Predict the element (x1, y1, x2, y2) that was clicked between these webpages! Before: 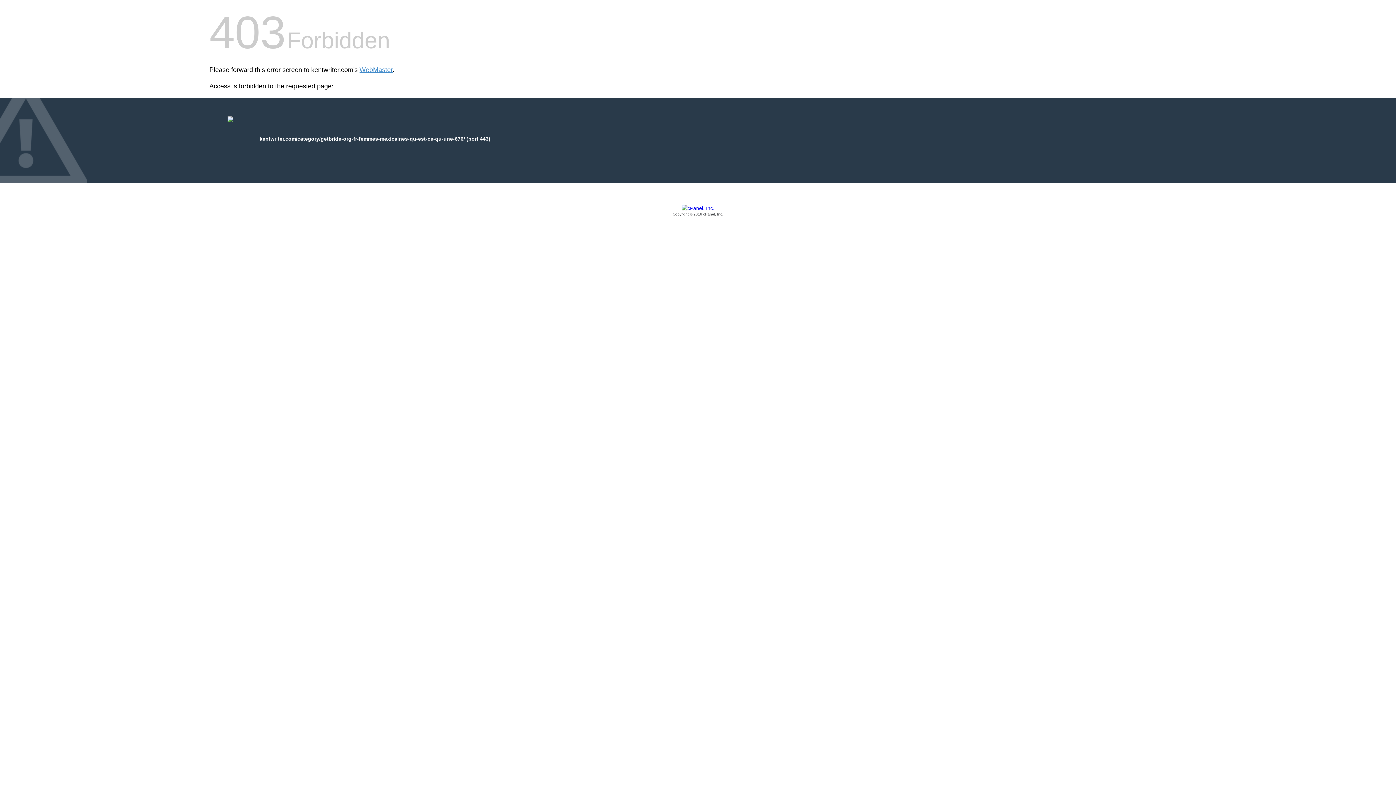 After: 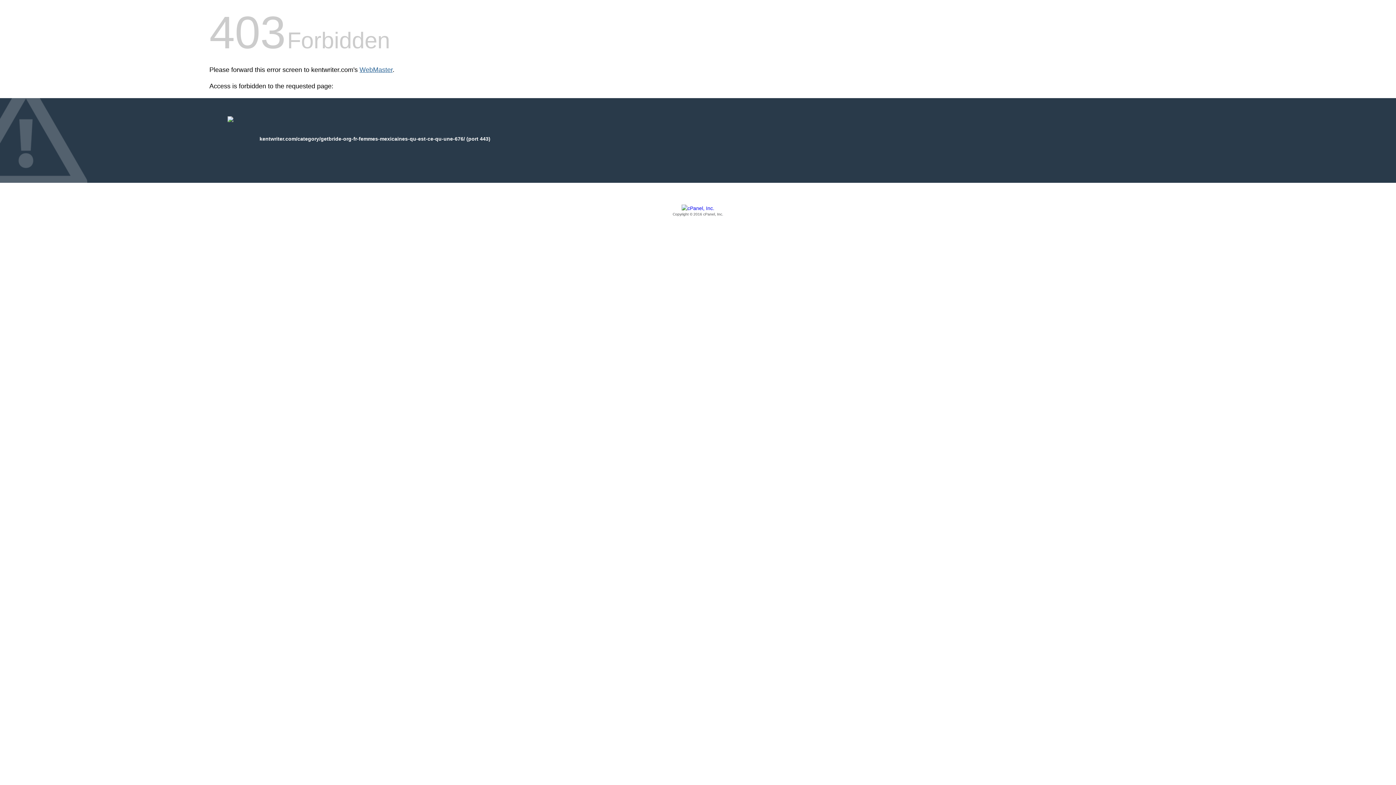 Action: bbox: (359, 66, 392, 73) label: WebMaster